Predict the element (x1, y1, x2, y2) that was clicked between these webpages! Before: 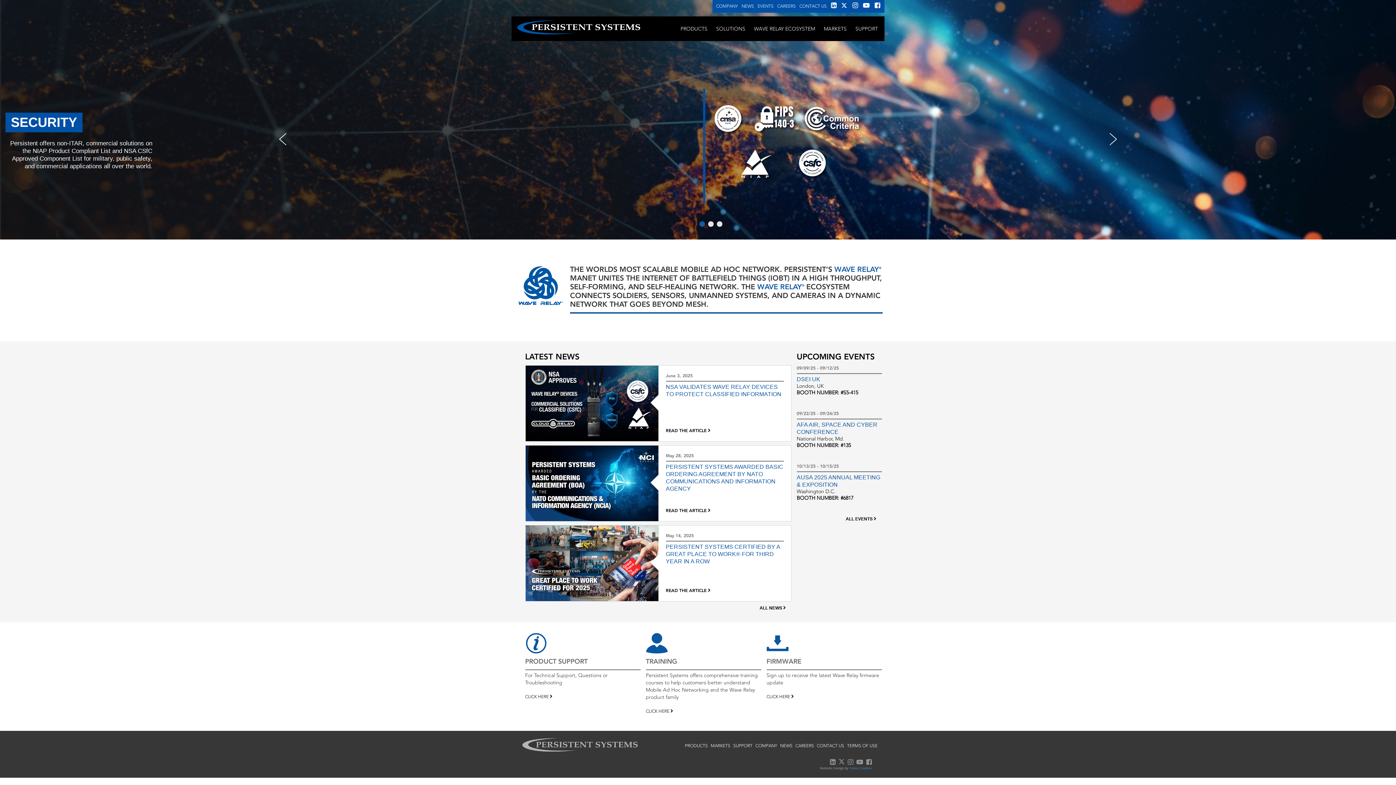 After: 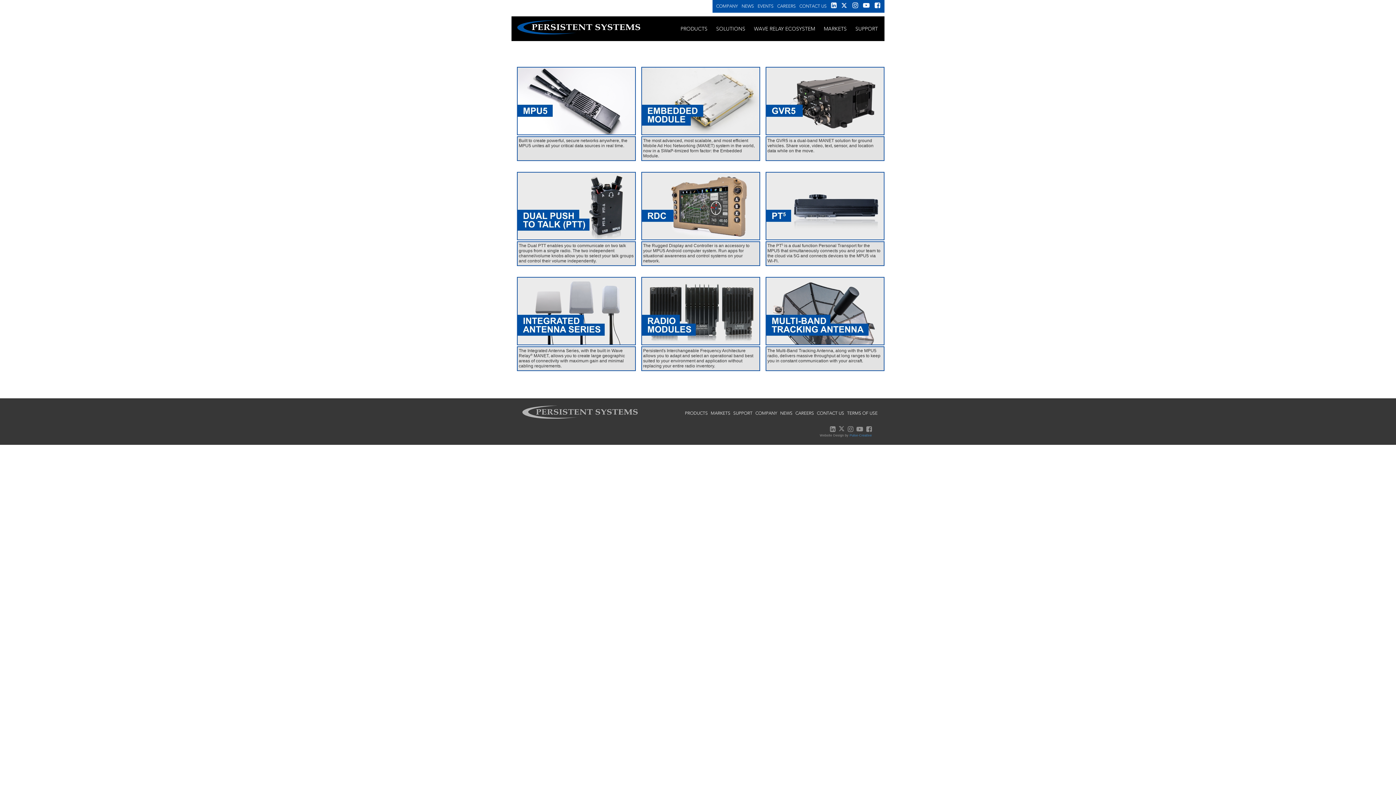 Action: label: PRODUCTS bbox: (676, 21, 712, 37)